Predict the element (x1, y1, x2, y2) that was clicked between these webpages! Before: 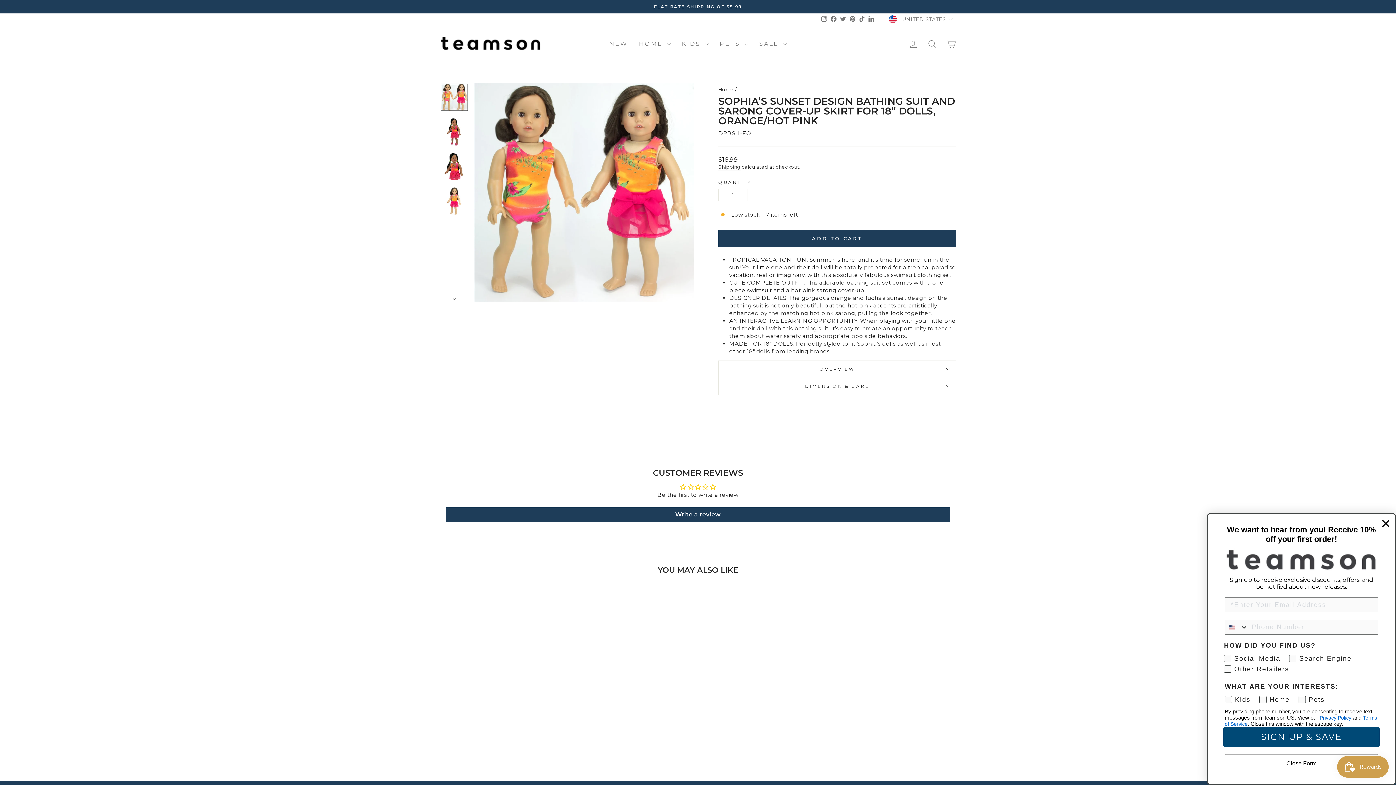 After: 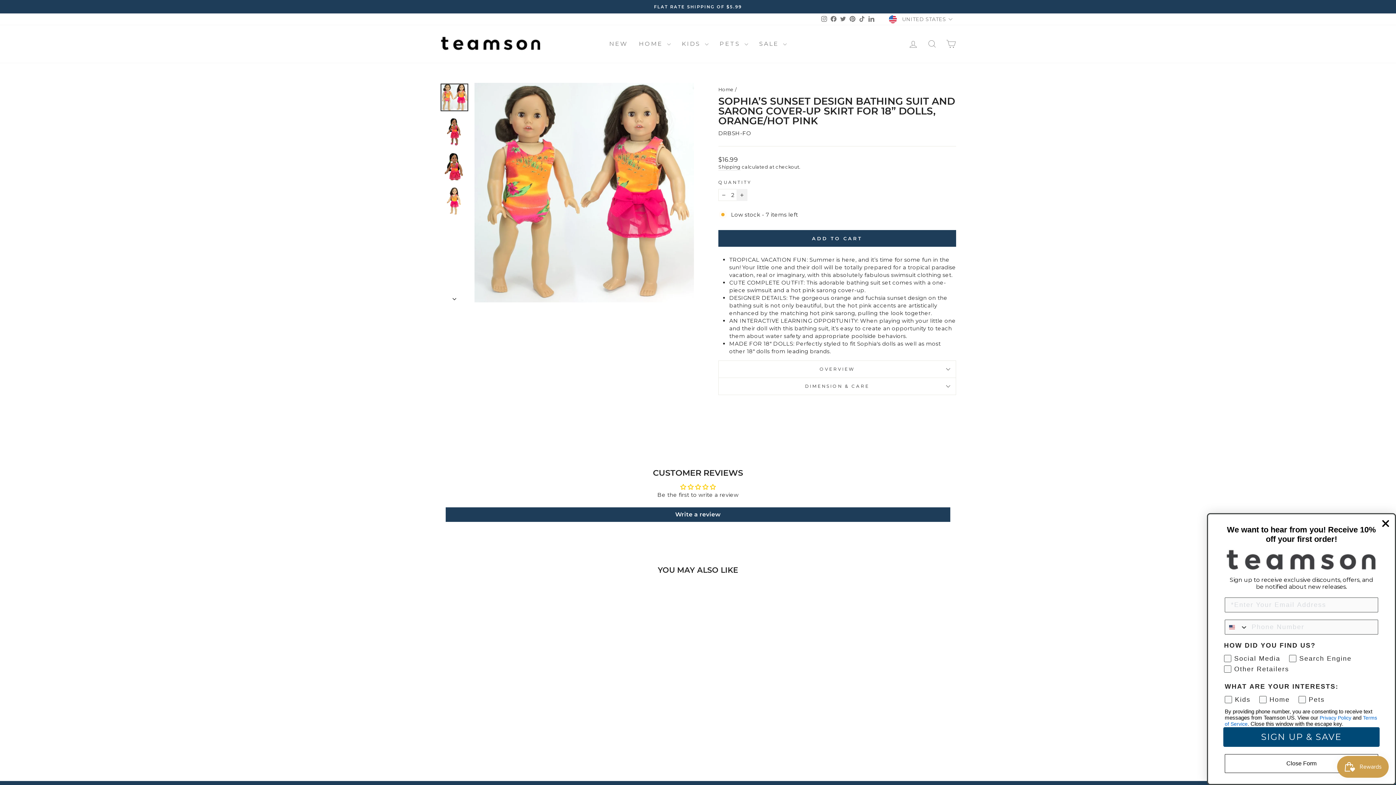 Action: label: Increase item quantity by one bbox: (736, 189, 747, 201)